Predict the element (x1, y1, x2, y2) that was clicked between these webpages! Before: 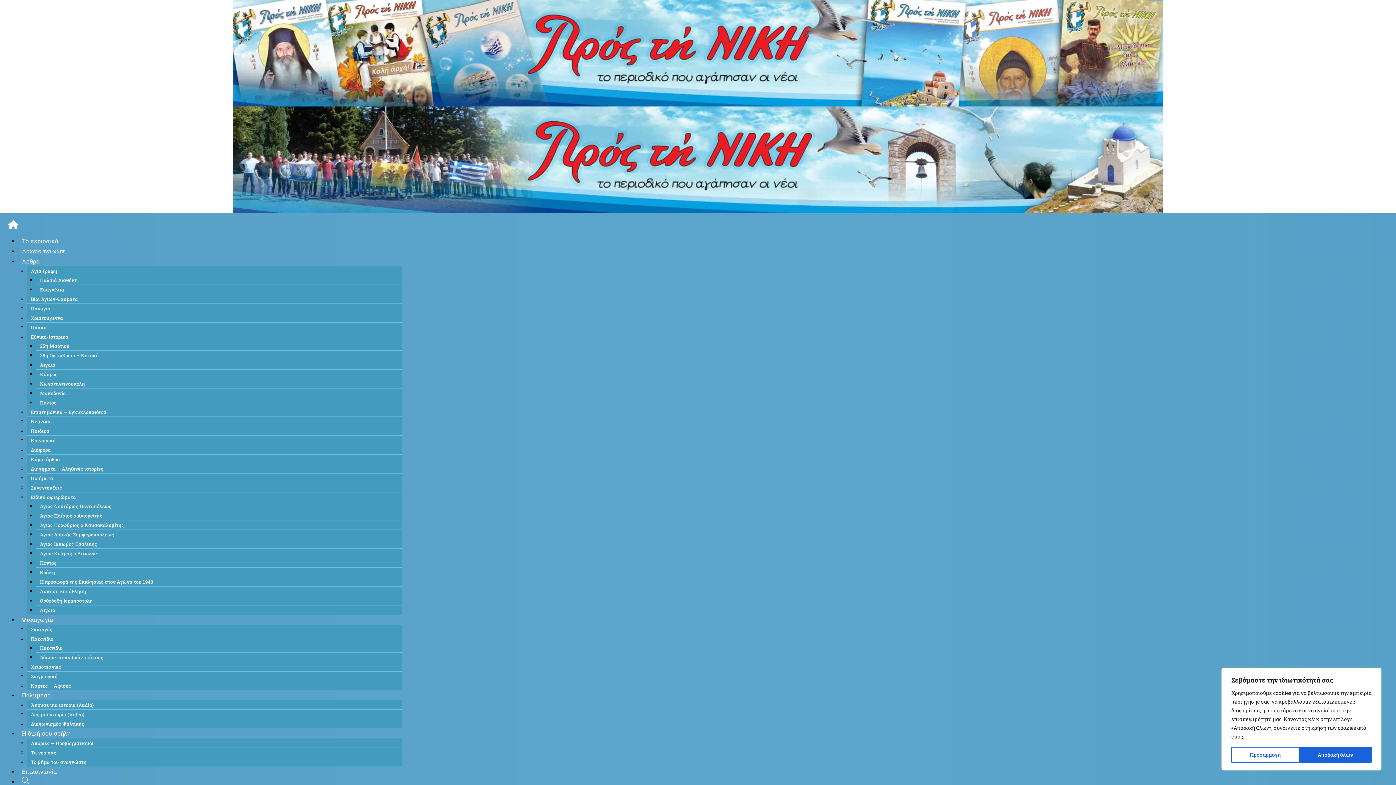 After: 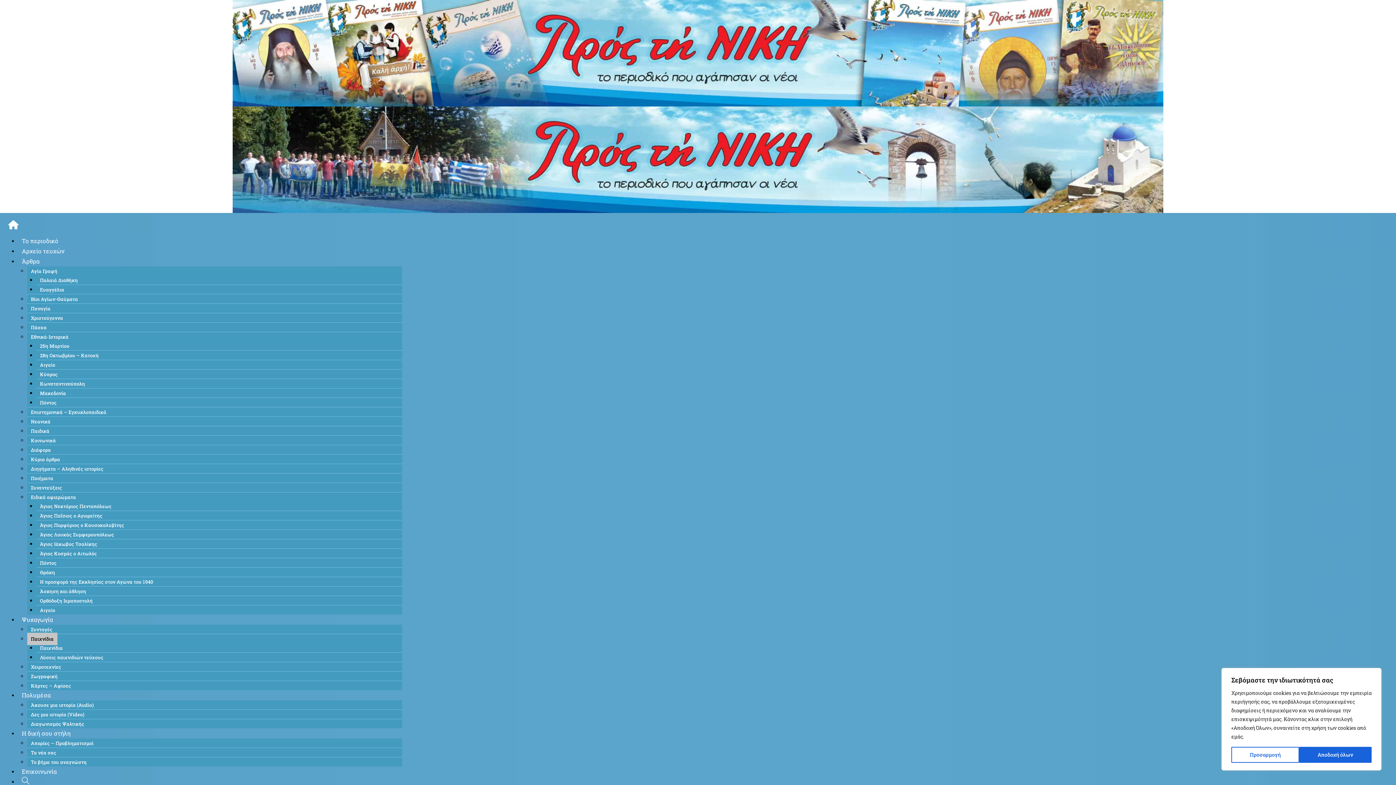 Action: bbox: (27, 633, 57, 645) label: Παιχνίδια